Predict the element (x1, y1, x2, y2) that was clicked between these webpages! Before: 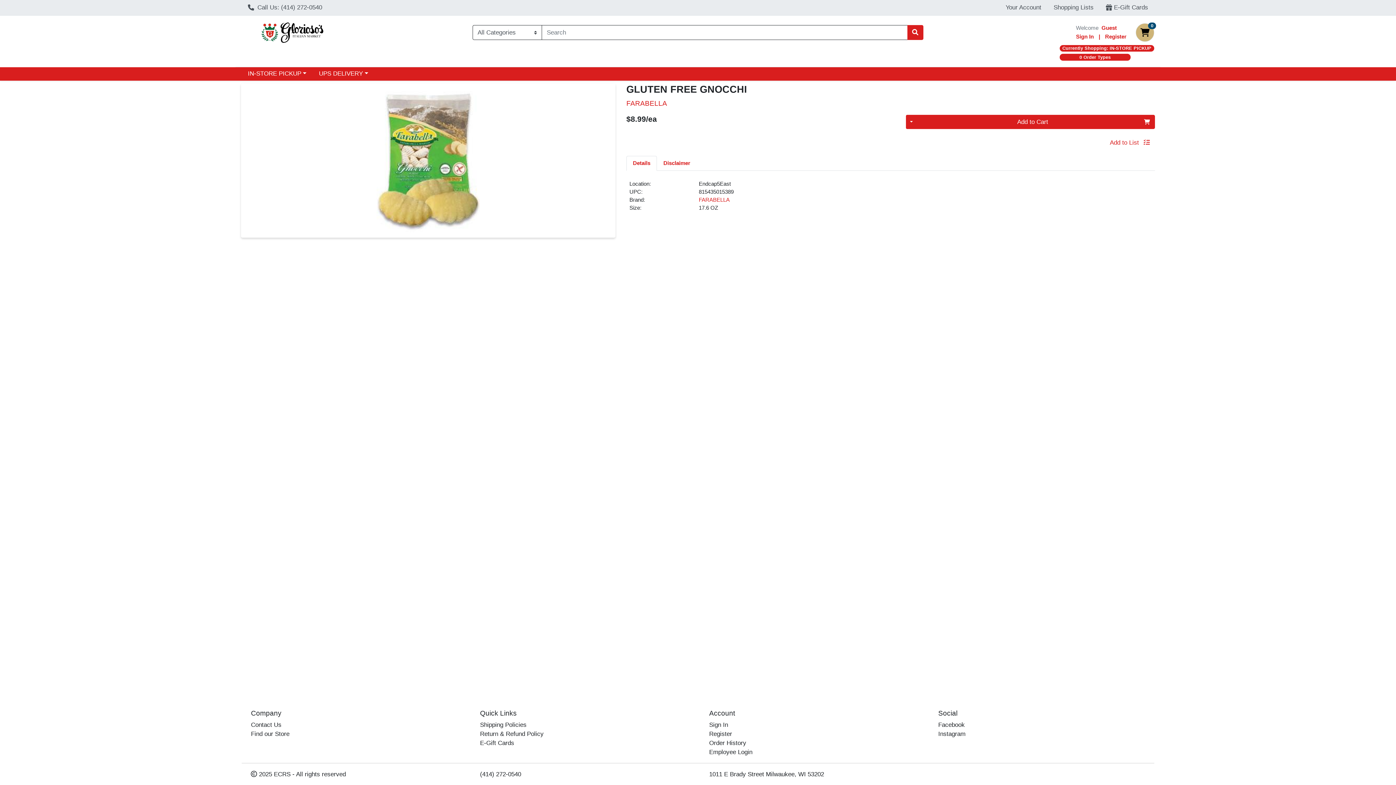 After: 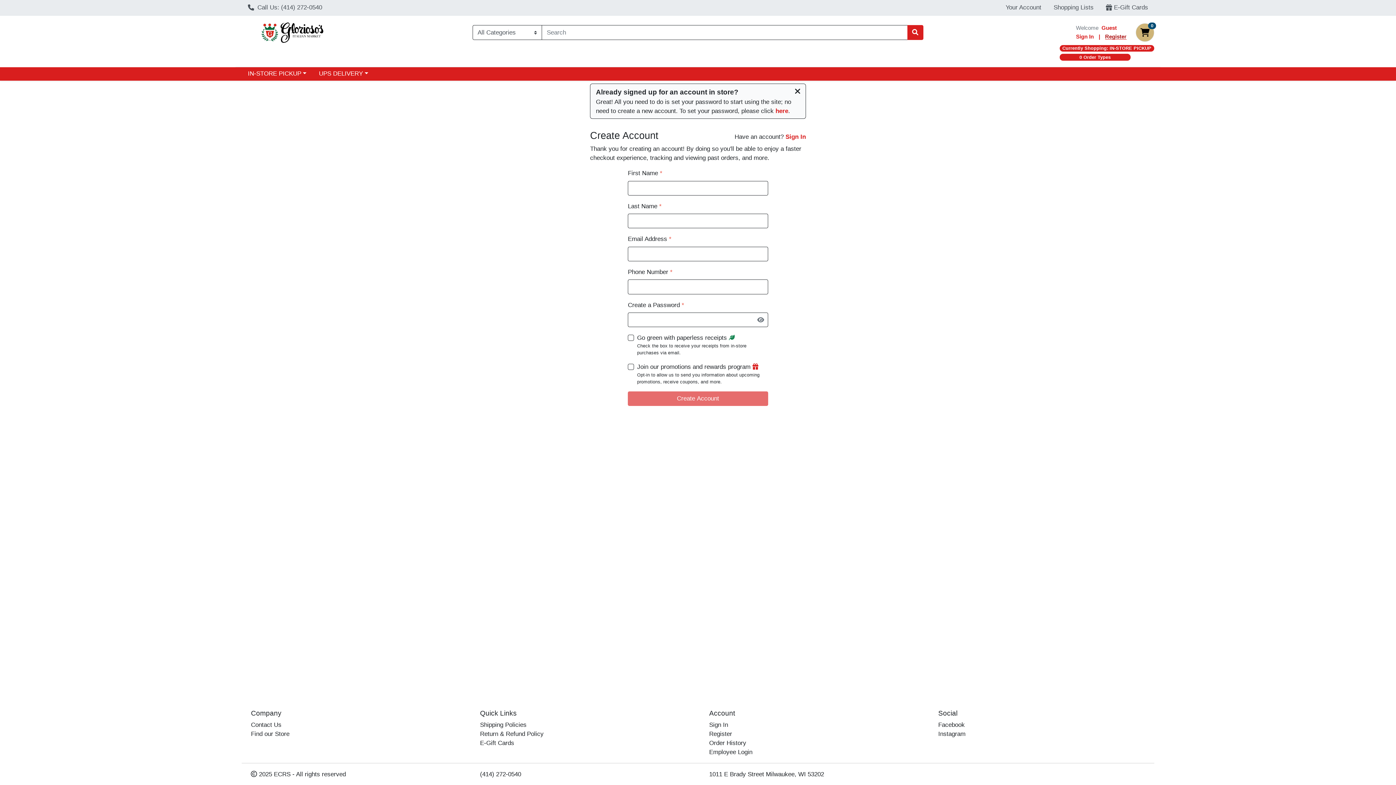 Action: bbox: (1105, 33, 1126, 39) label: Register